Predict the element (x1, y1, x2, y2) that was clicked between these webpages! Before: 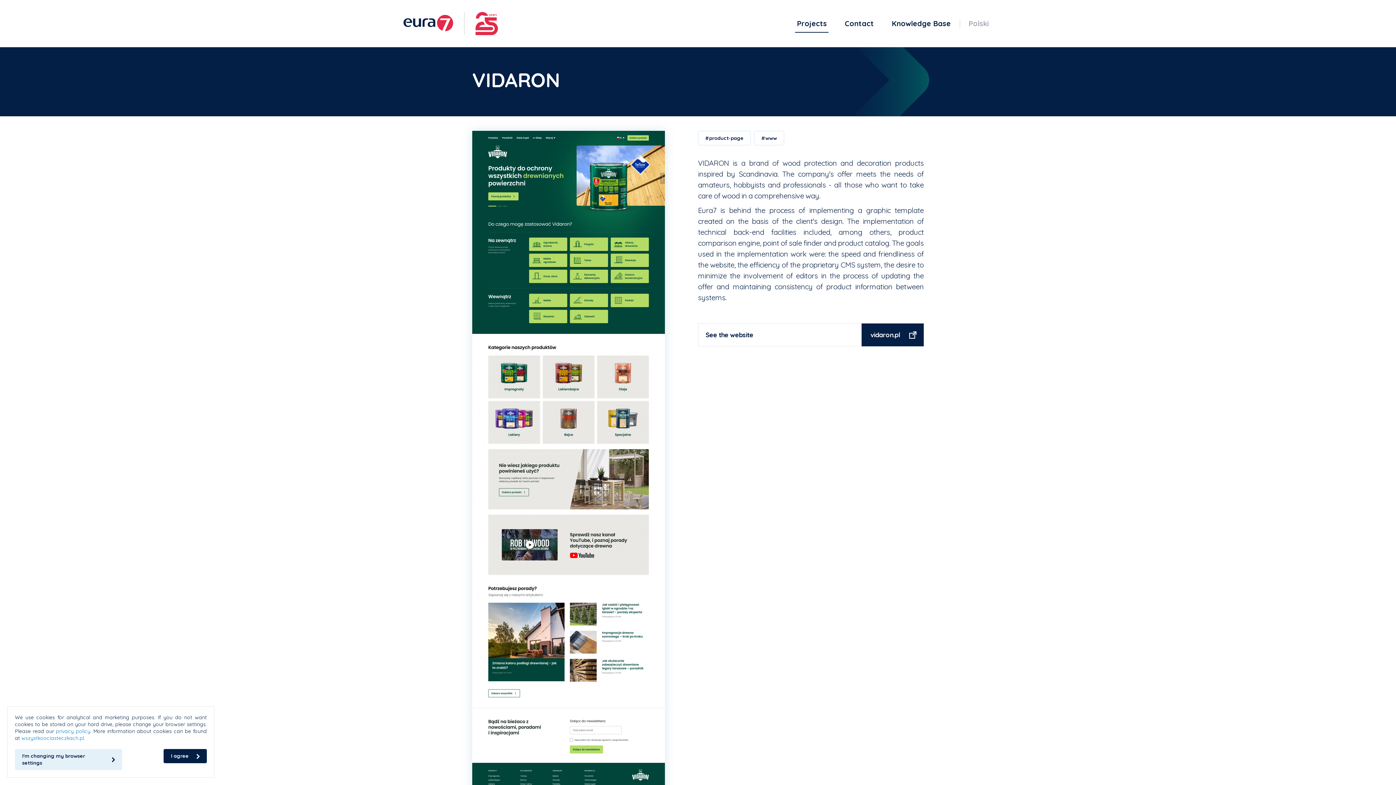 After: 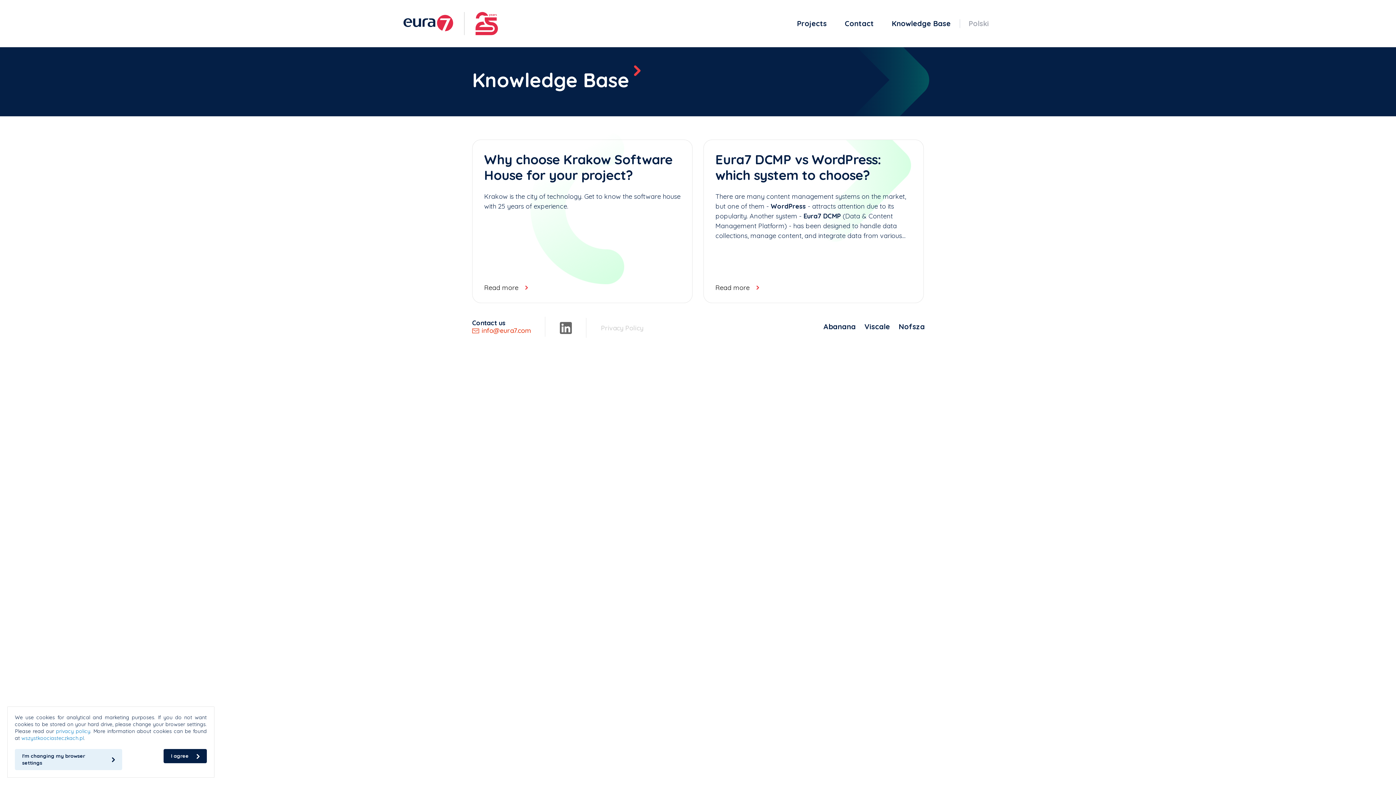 Action: bbox: (883, 13, 959, 33) label: Knowledge Base